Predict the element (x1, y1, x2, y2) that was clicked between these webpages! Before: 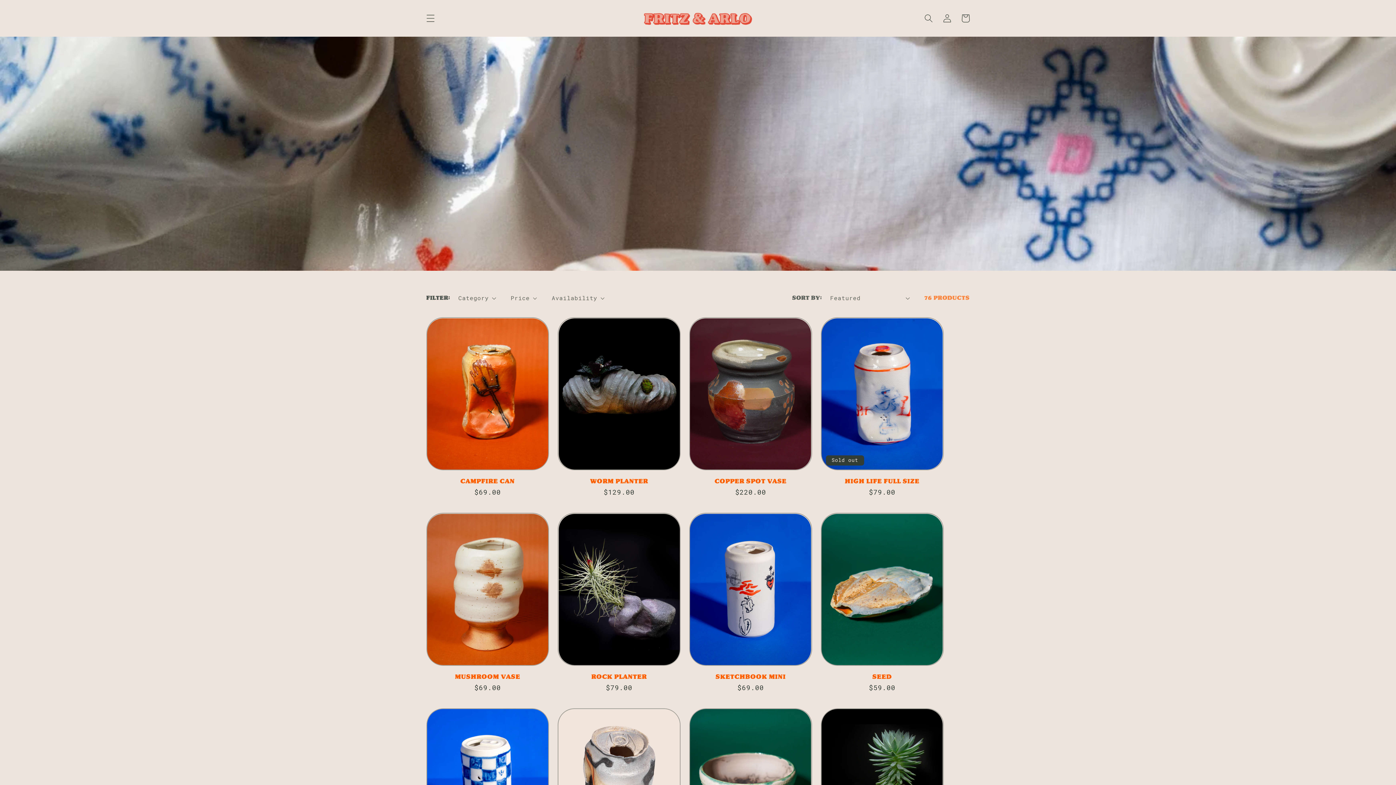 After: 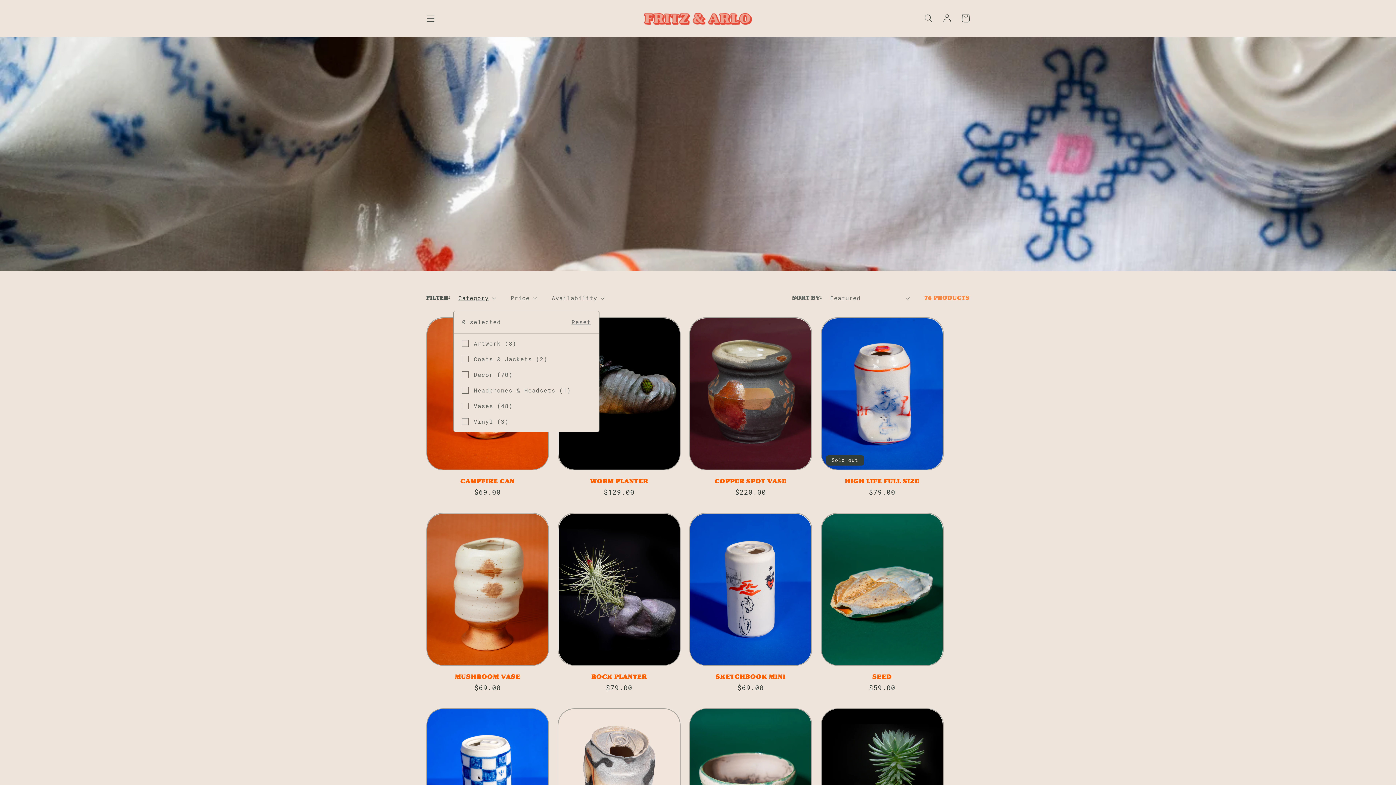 Action: label: Category (0 selected) bbox: (458, 294, 496, 302)